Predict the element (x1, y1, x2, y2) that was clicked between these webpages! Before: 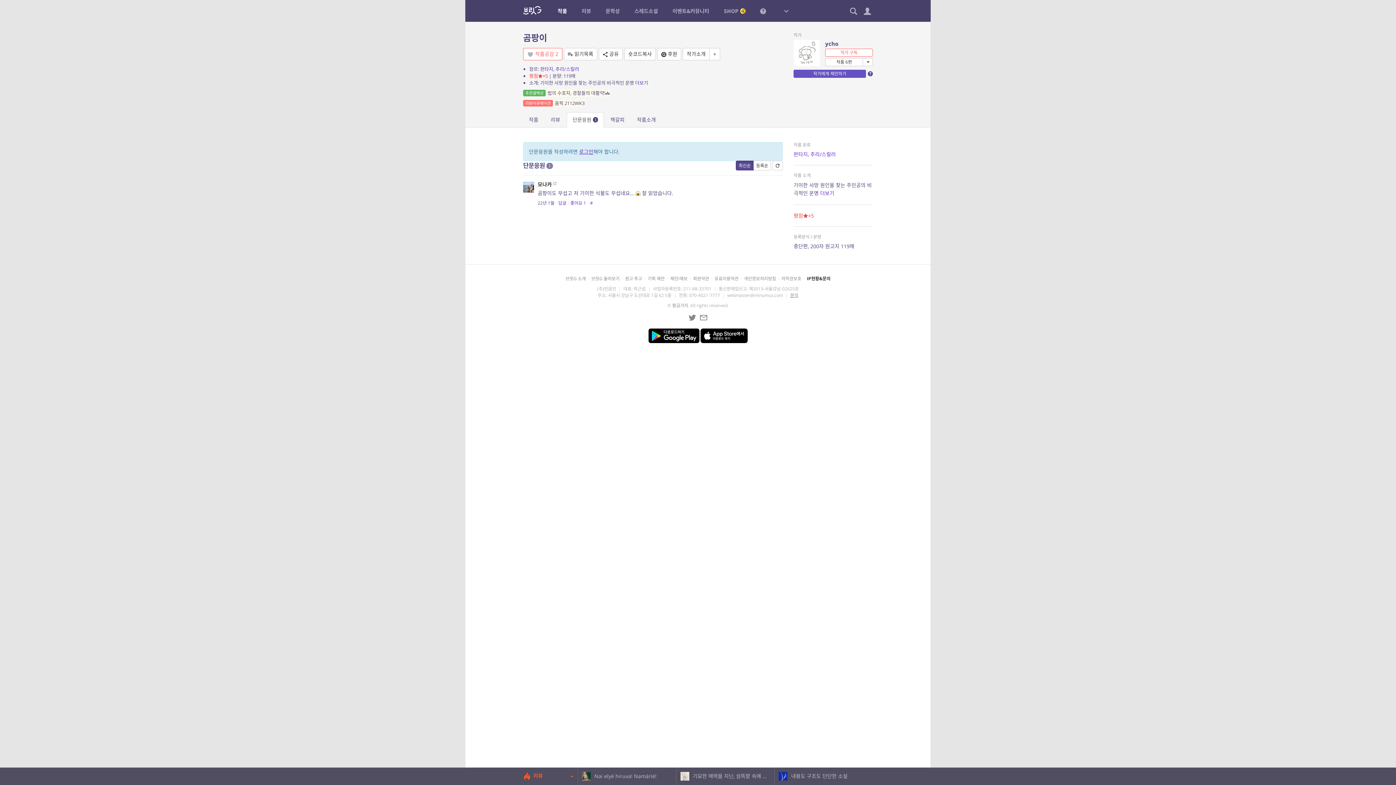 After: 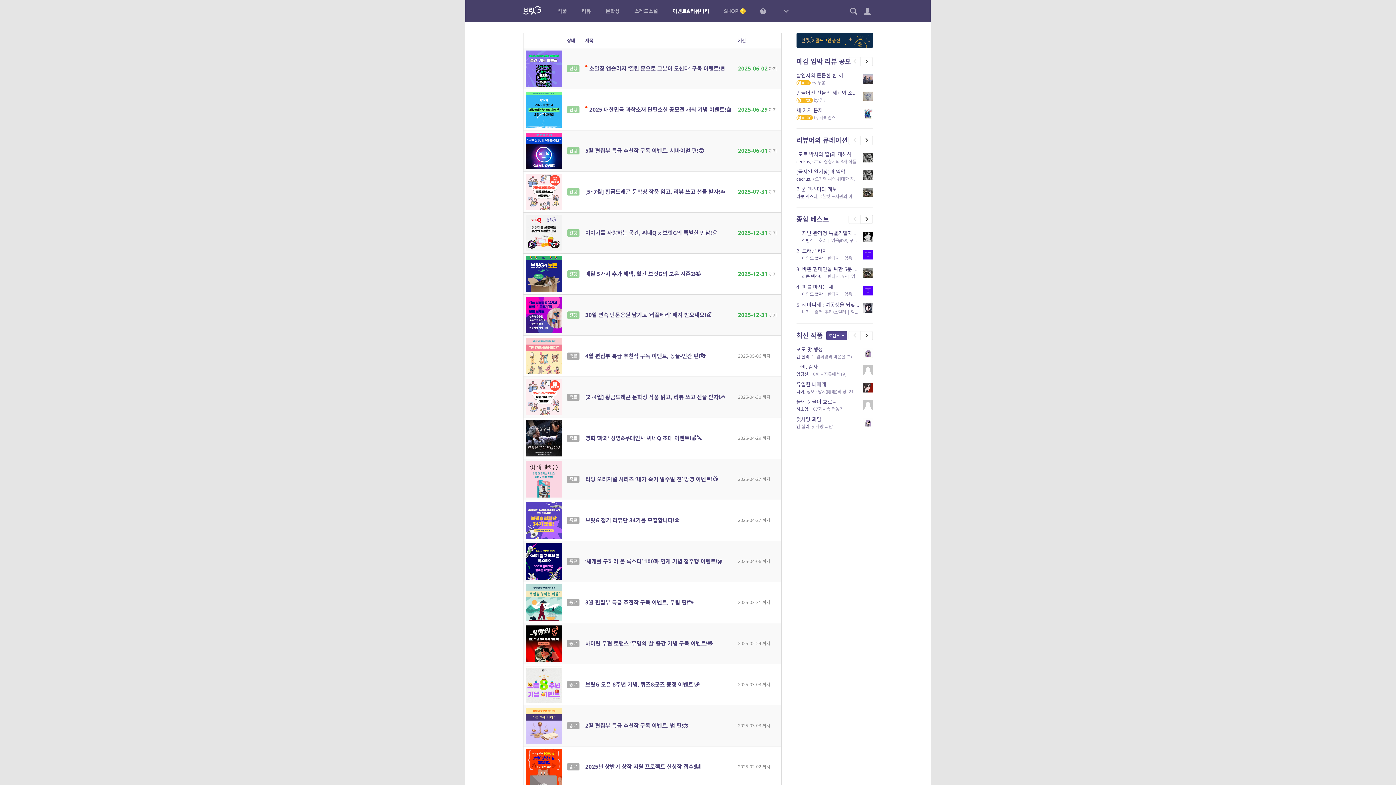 Action: label: 이벤트&커뮤니티 bbox: (665, 0, 716, 21)